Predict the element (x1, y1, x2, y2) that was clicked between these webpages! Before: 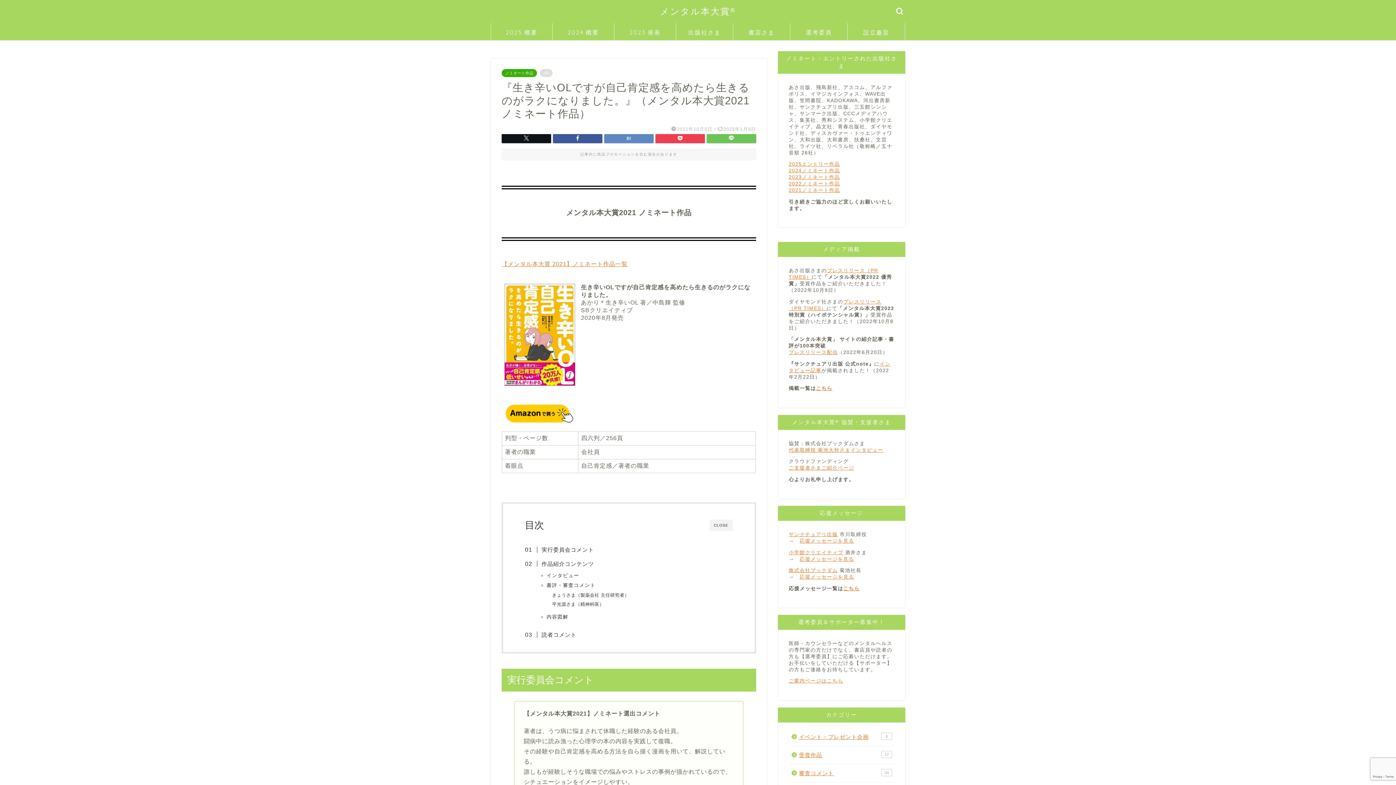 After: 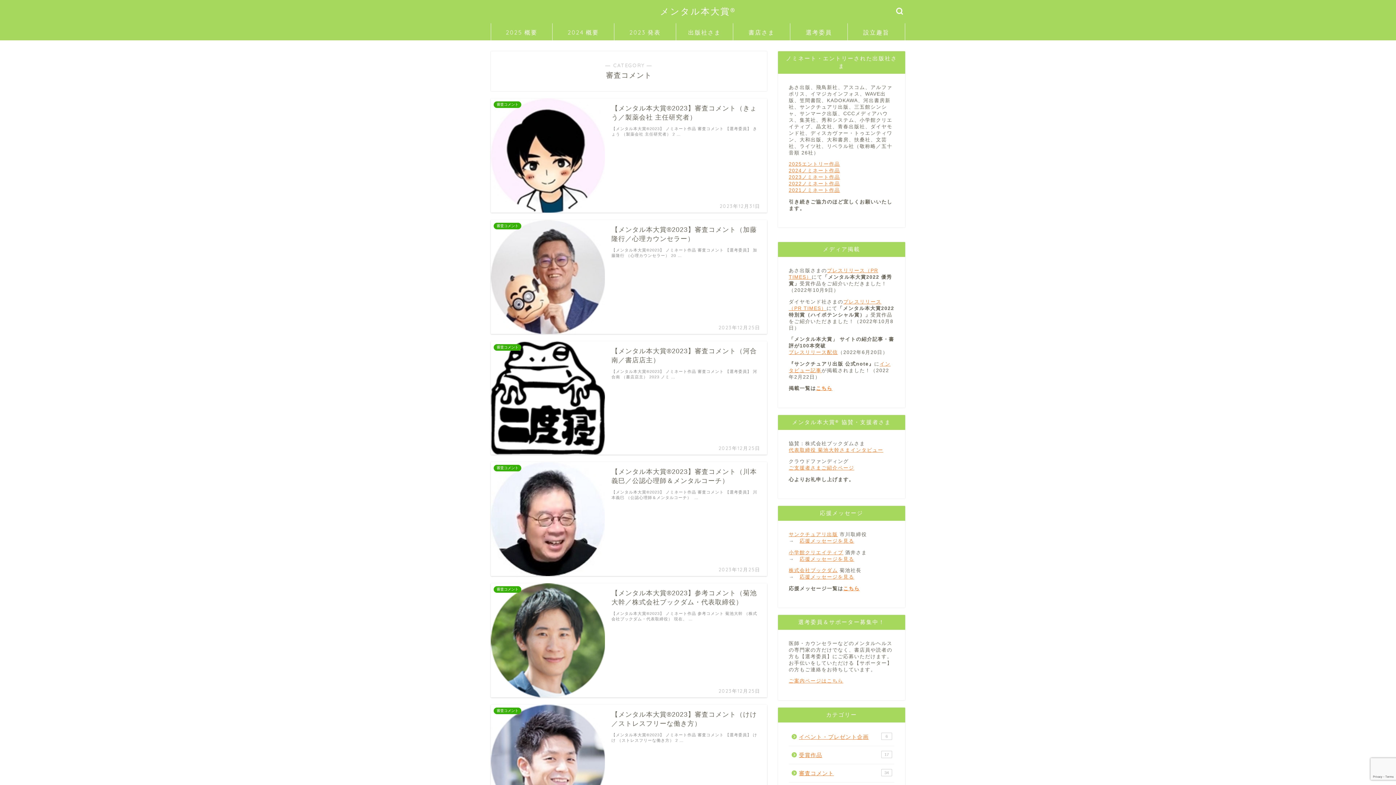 Action: bbox: (789, 764, 893, 782) label: 審査コメント
34